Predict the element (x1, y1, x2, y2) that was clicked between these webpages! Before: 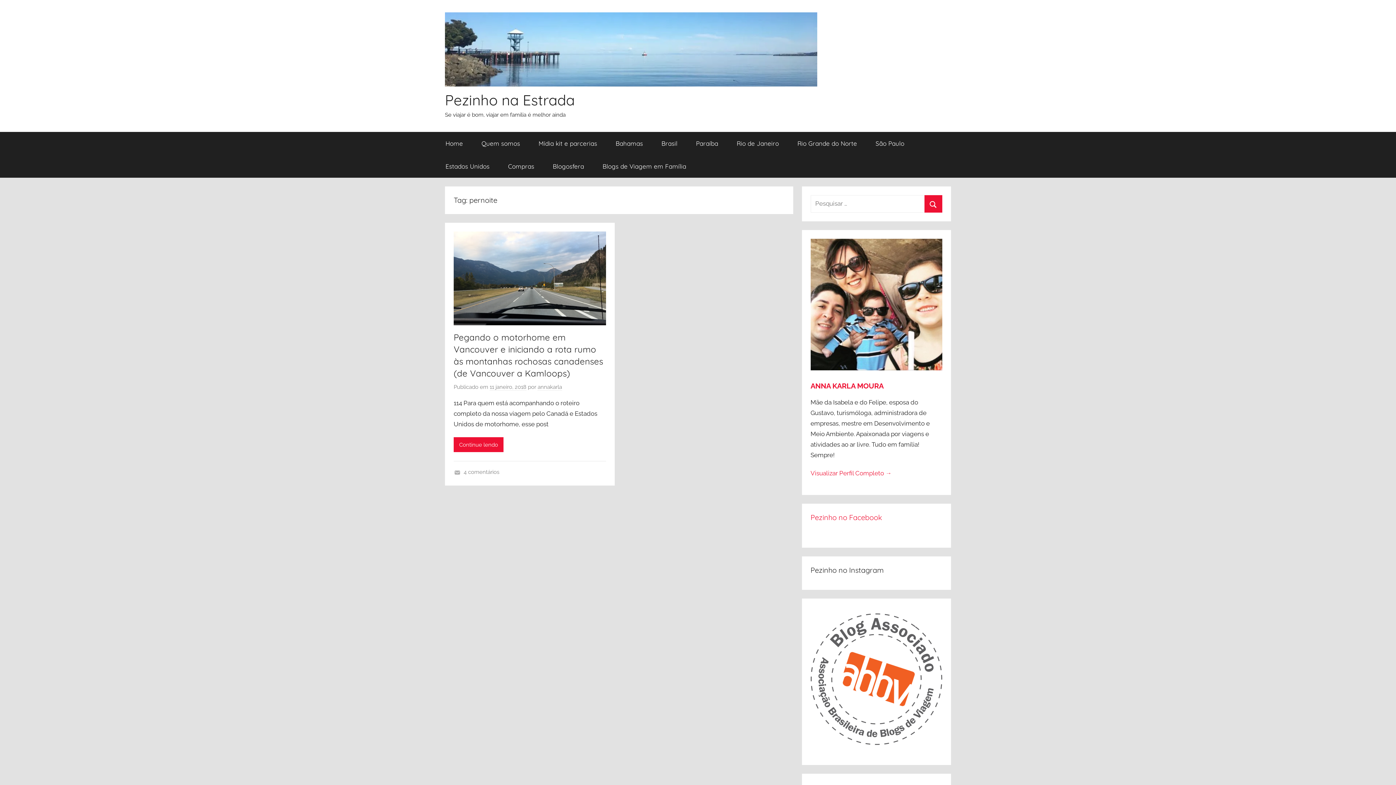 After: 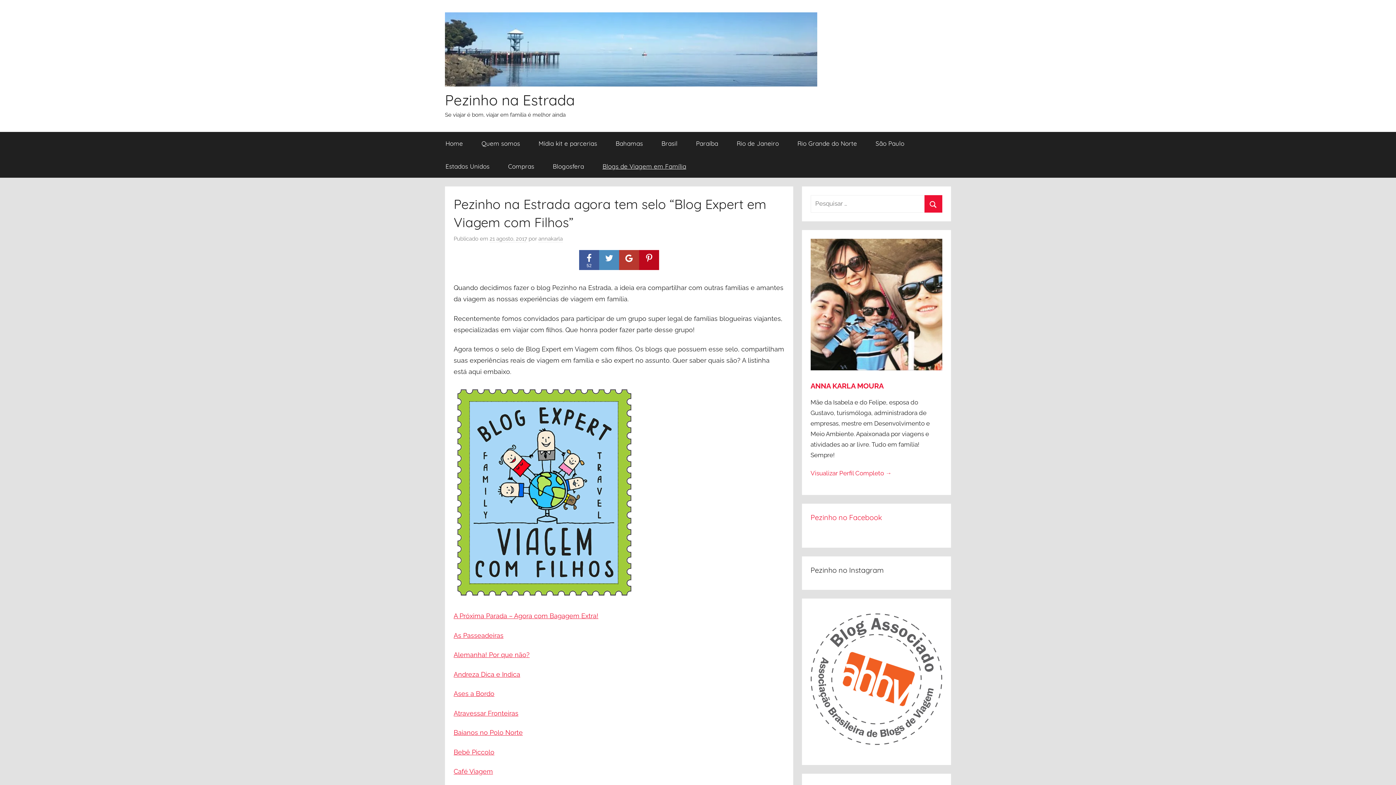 Action: bbox: (593, 154, 695, 177) label: Blogs de Viagem em Família